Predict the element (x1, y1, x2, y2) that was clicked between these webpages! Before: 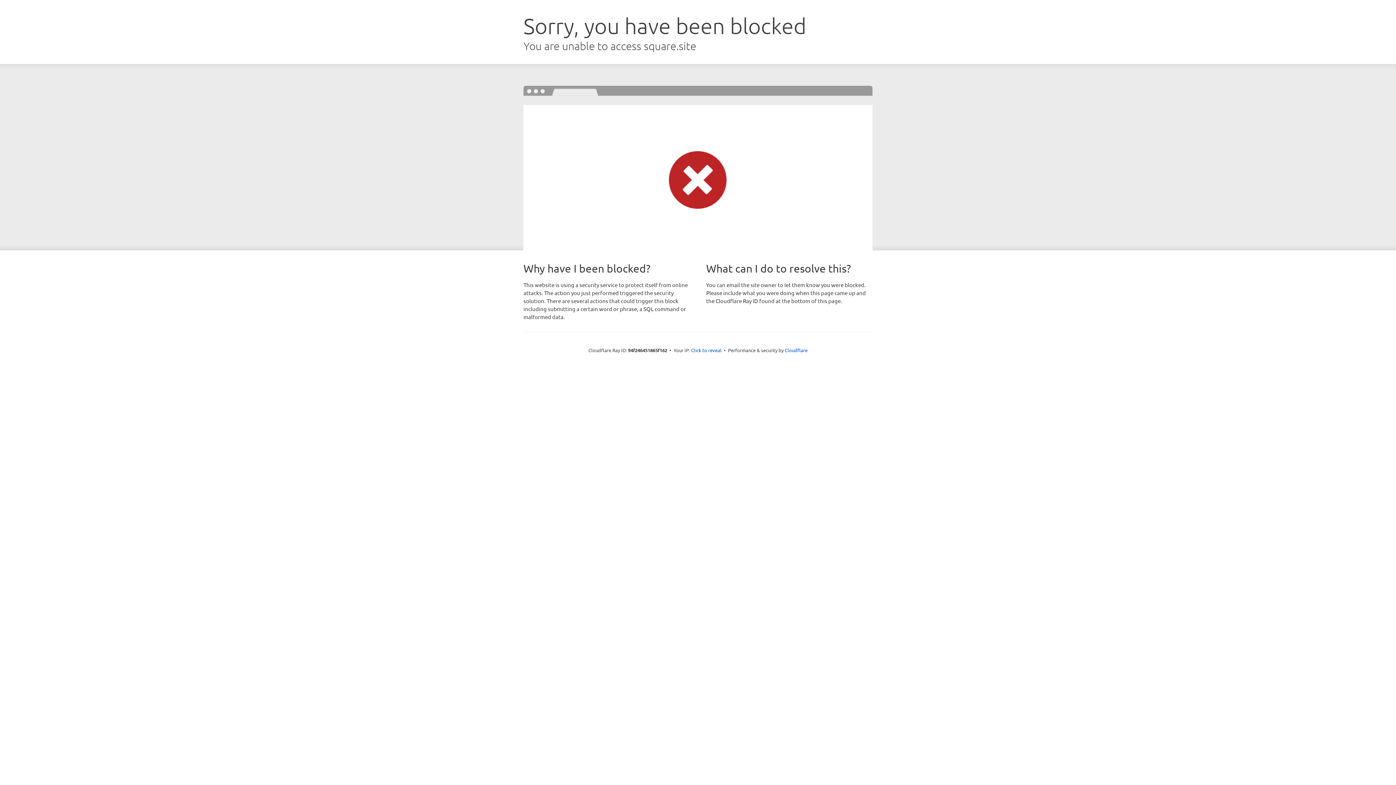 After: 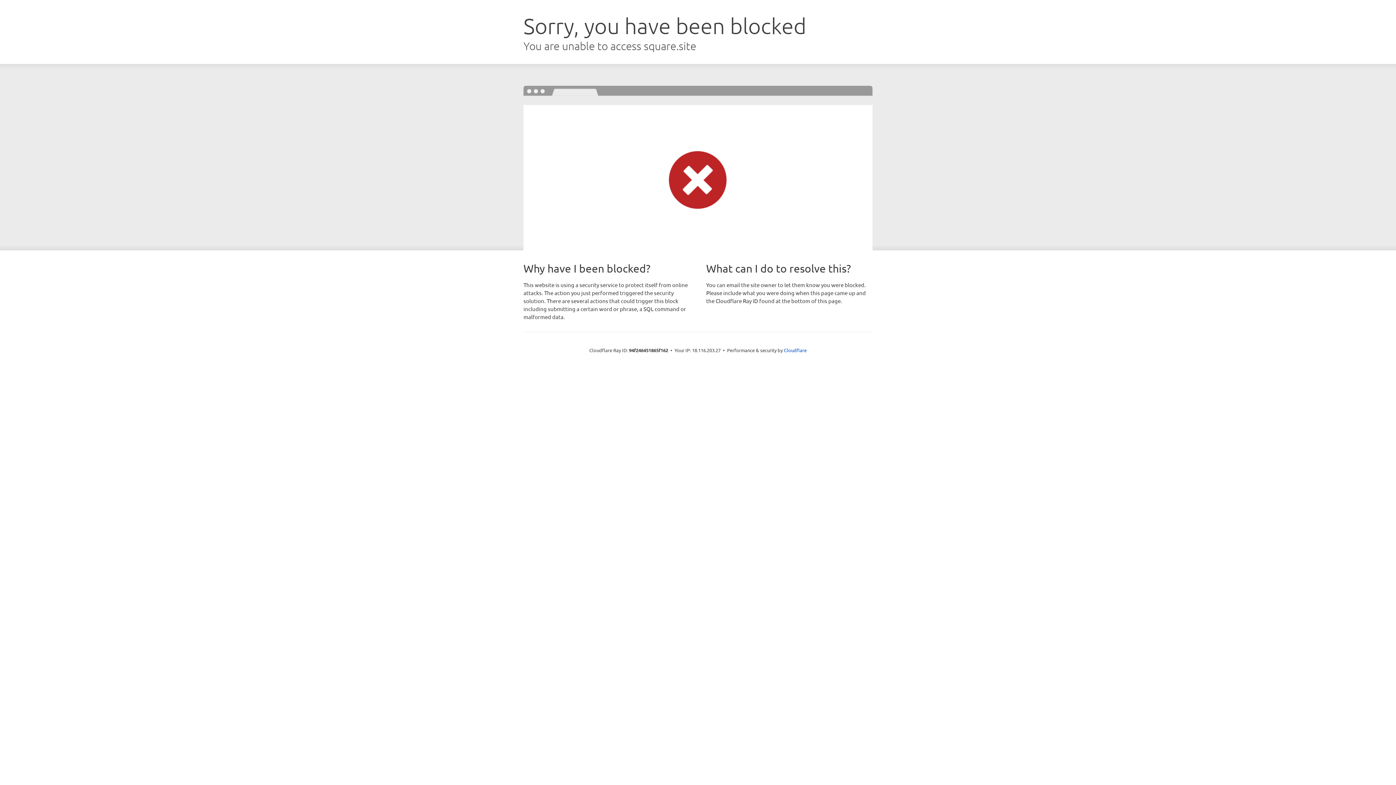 Action: label: Click to reveal bbox: (691, 346, 721, 353)